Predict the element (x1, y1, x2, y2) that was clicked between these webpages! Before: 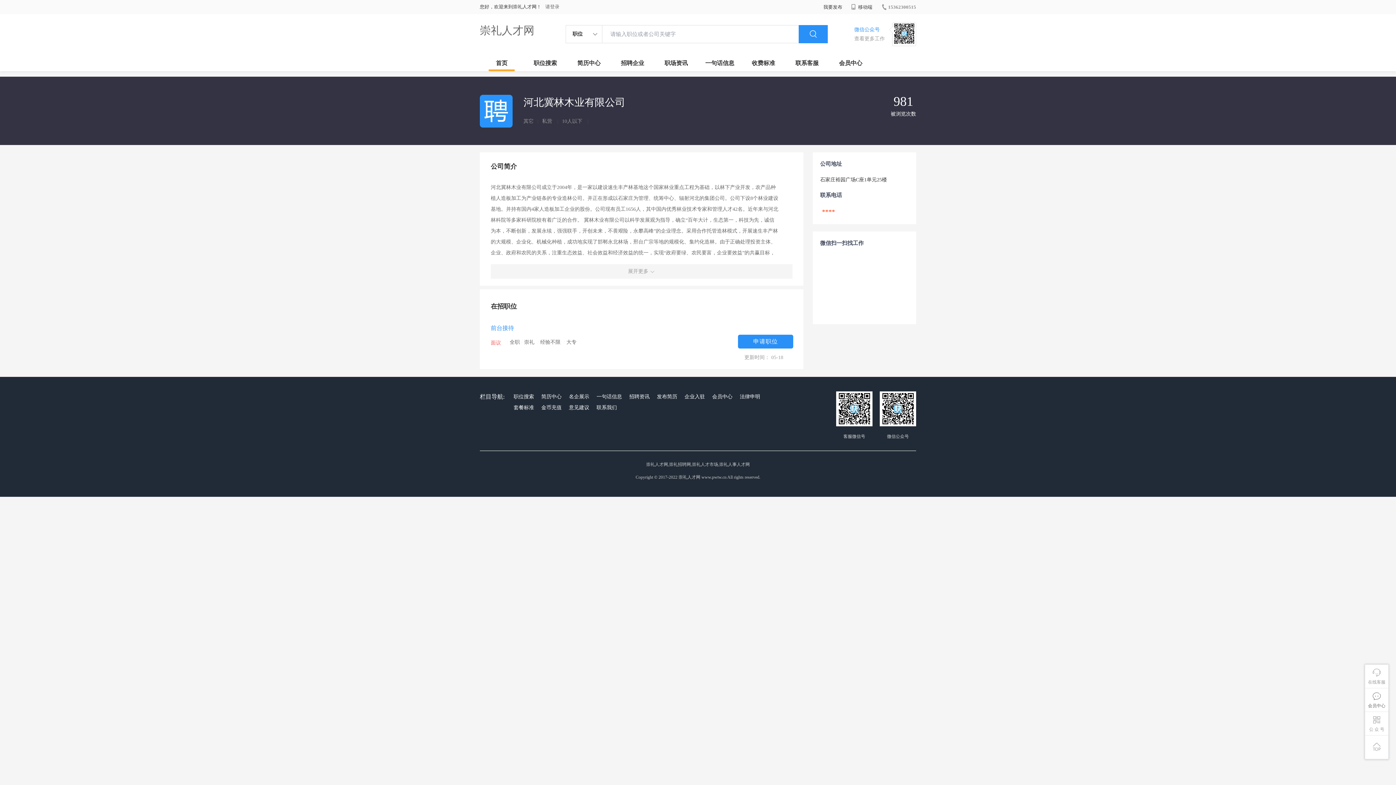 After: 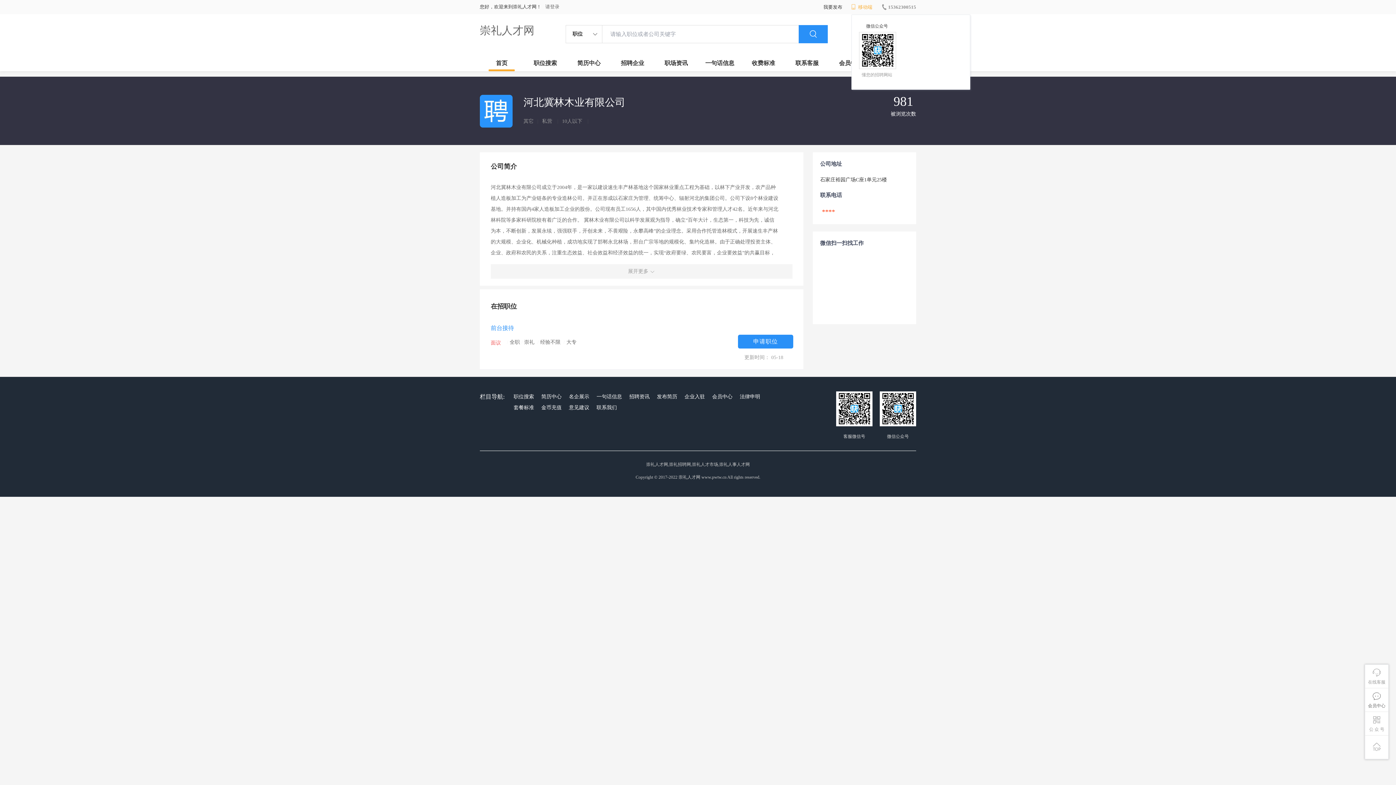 Action: bbox: (851, 4, 872, 9) label:  移动端